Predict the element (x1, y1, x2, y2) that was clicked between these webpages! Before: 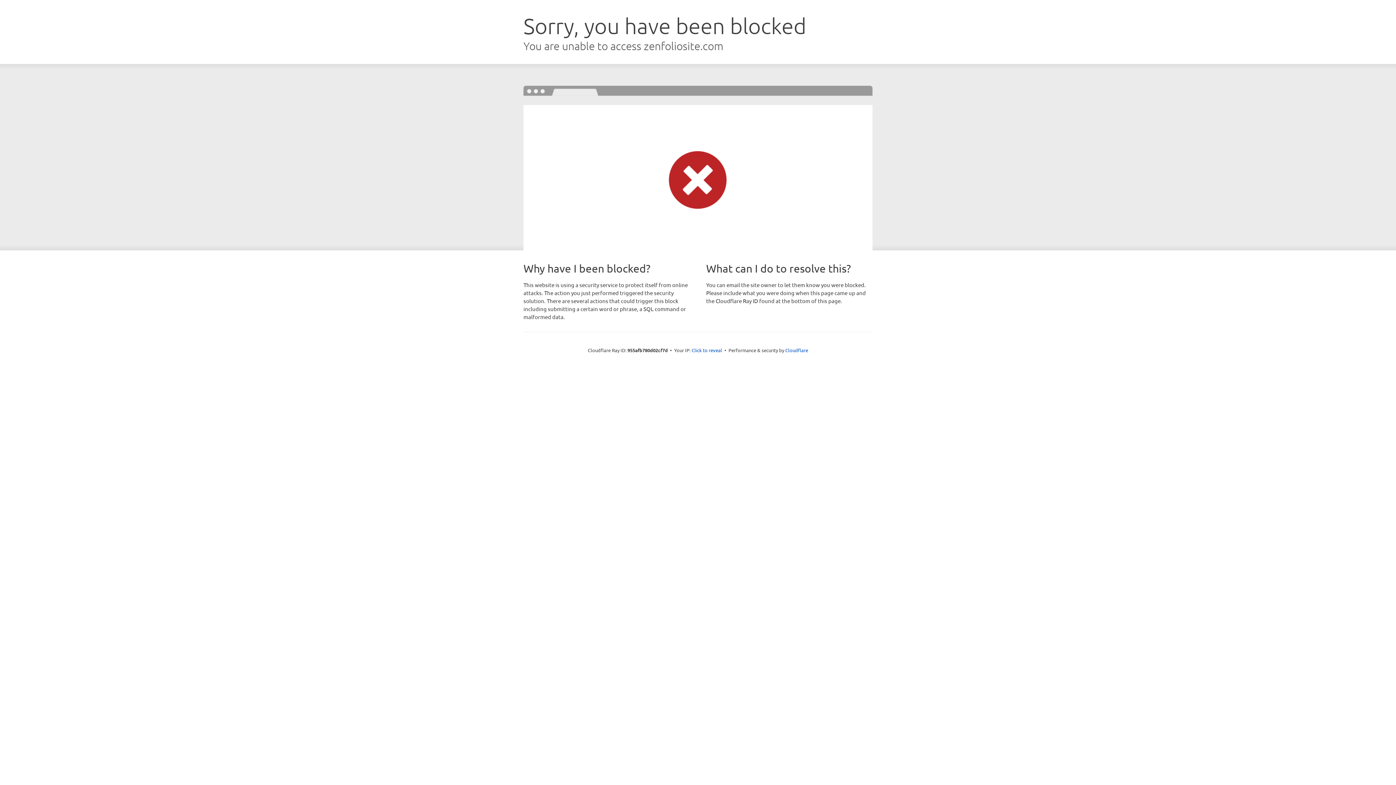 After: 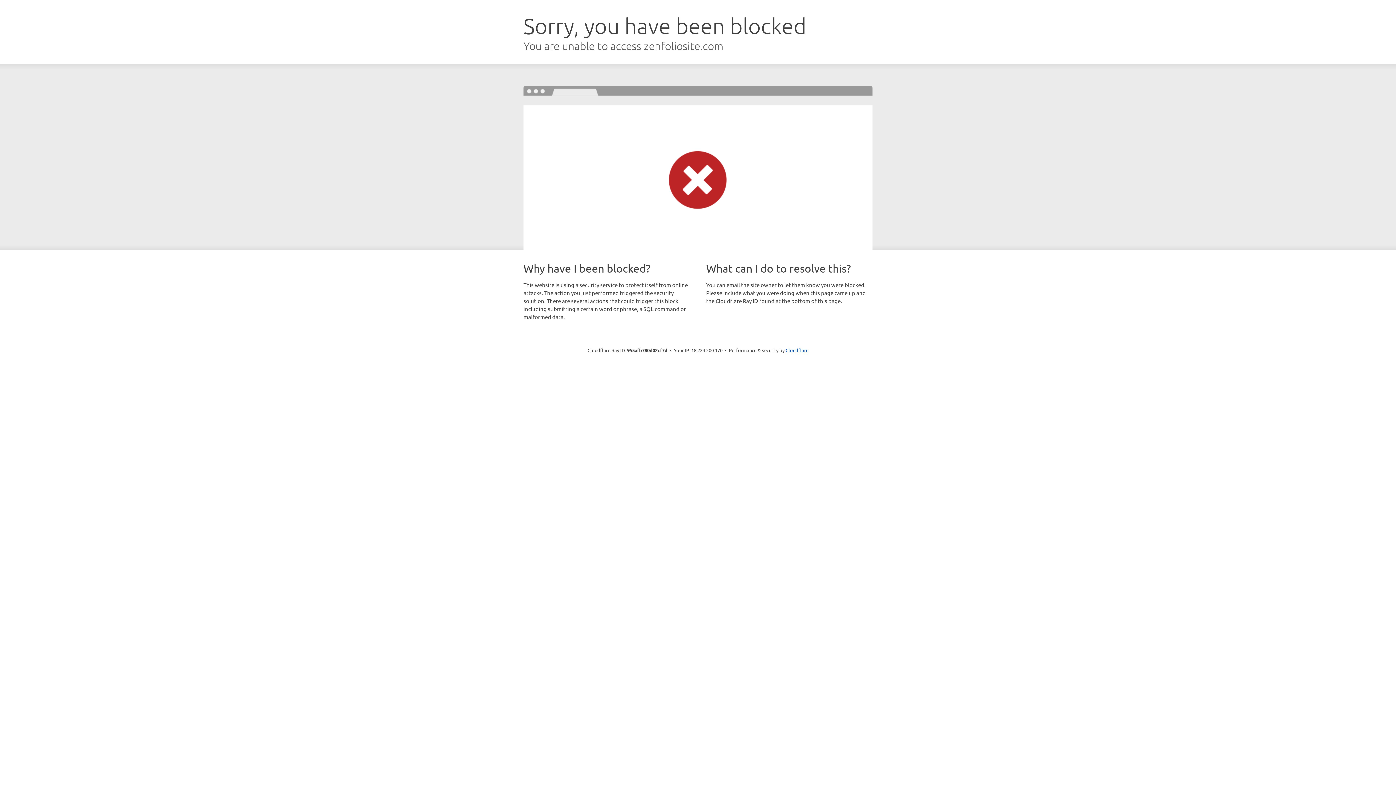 Action: label: Click to reveal bbox: (691, 346, 722, 353)